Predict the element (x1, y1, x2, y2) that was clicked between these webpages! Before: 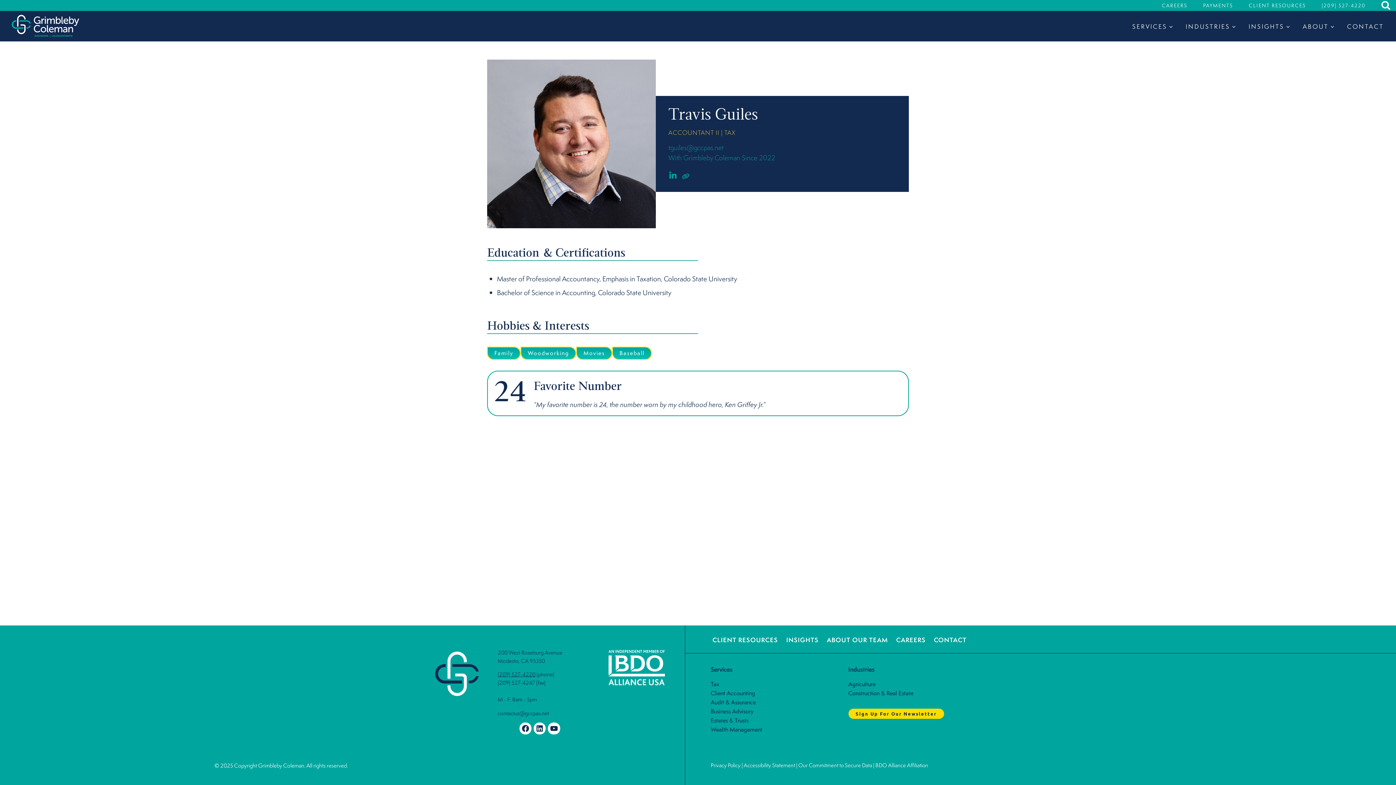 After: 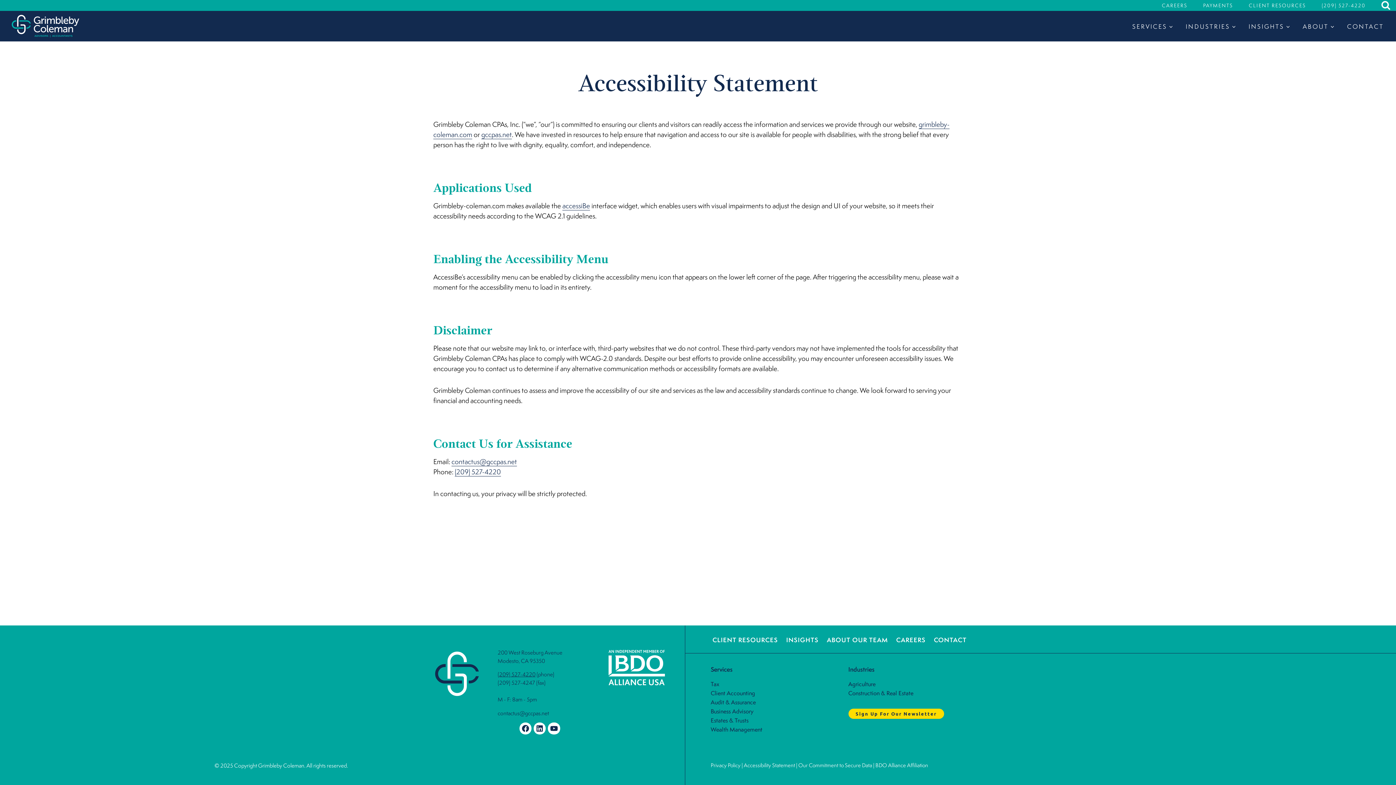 Action: label: Accessibility Statement bbox: (744, 761, 795, 769)